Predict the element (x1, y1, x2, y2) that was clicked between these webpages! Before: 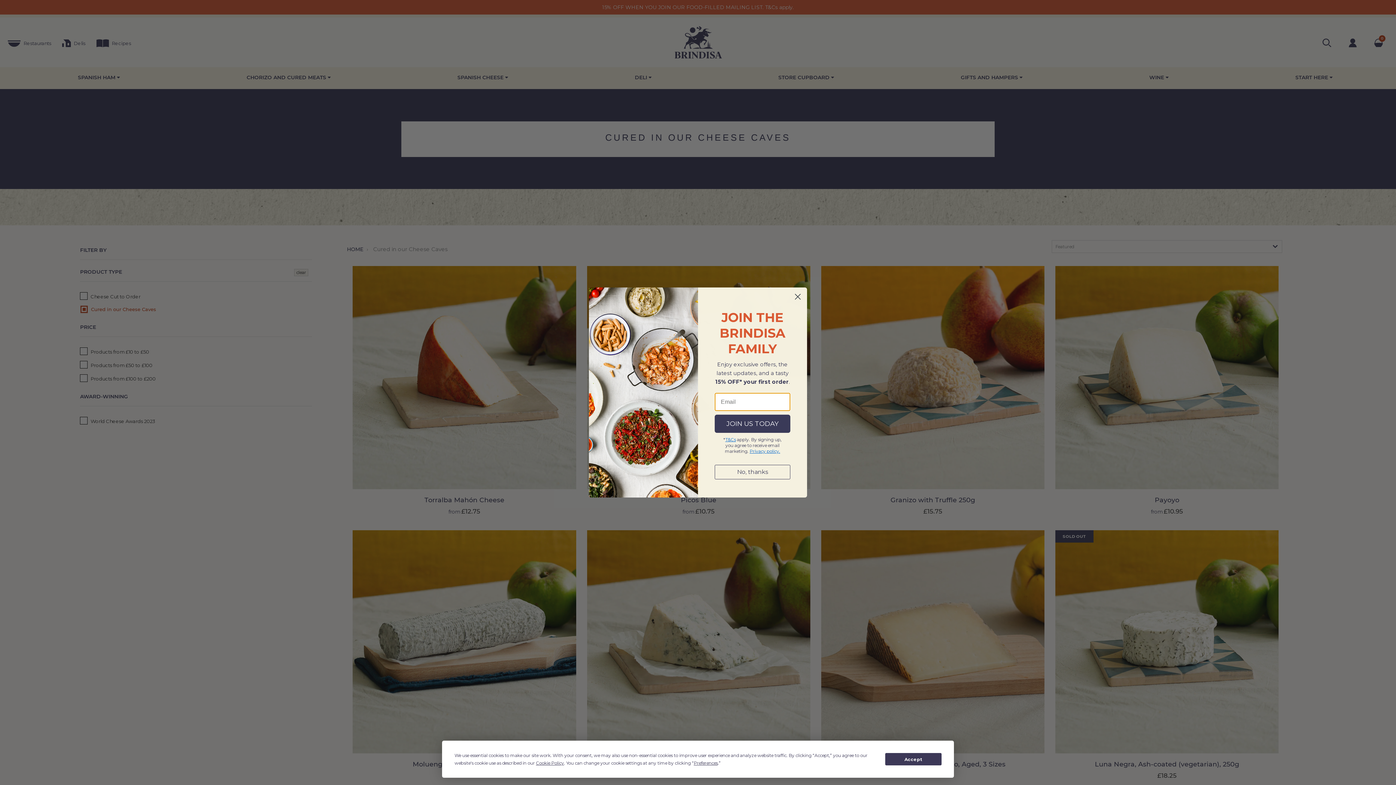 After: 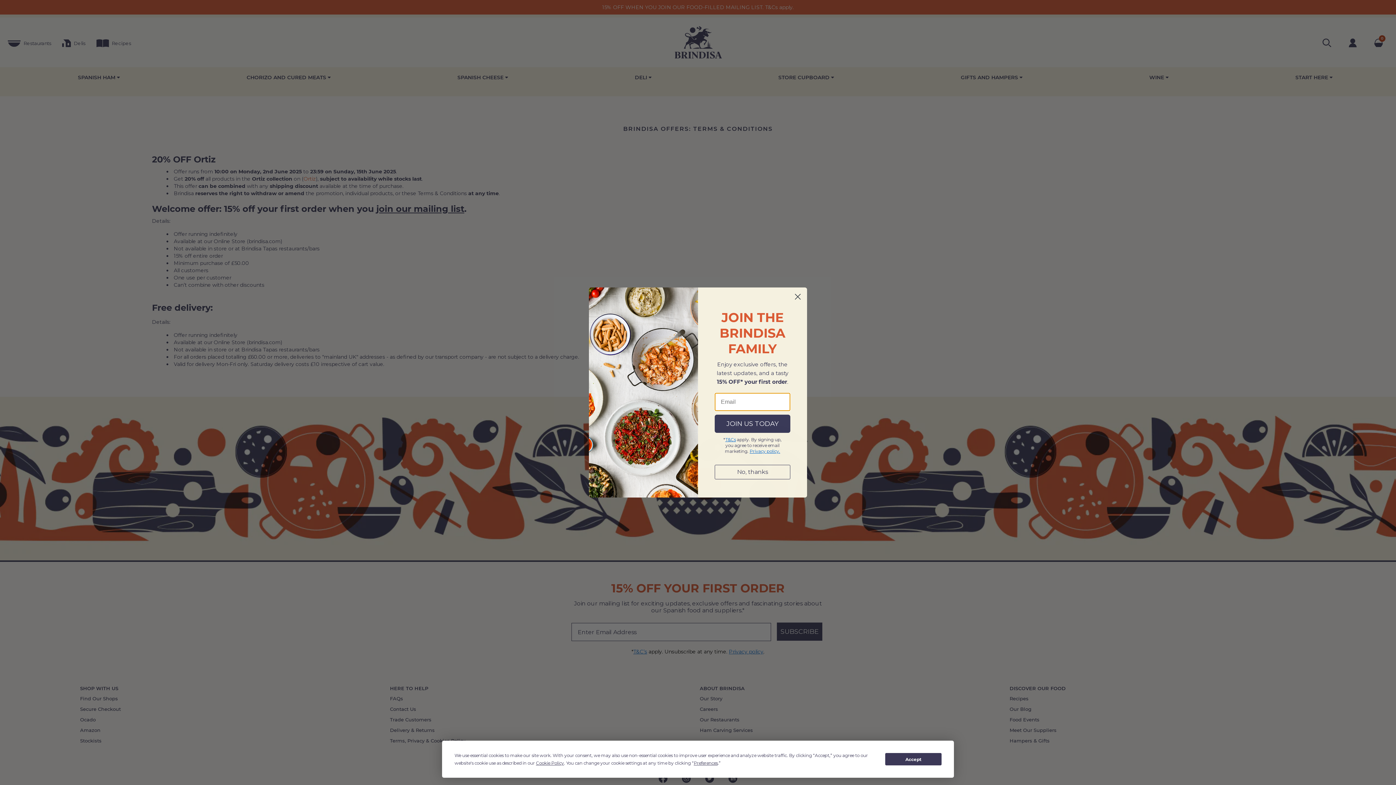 Action: bbox: (725, 457, 736, 462) label: T&Cs